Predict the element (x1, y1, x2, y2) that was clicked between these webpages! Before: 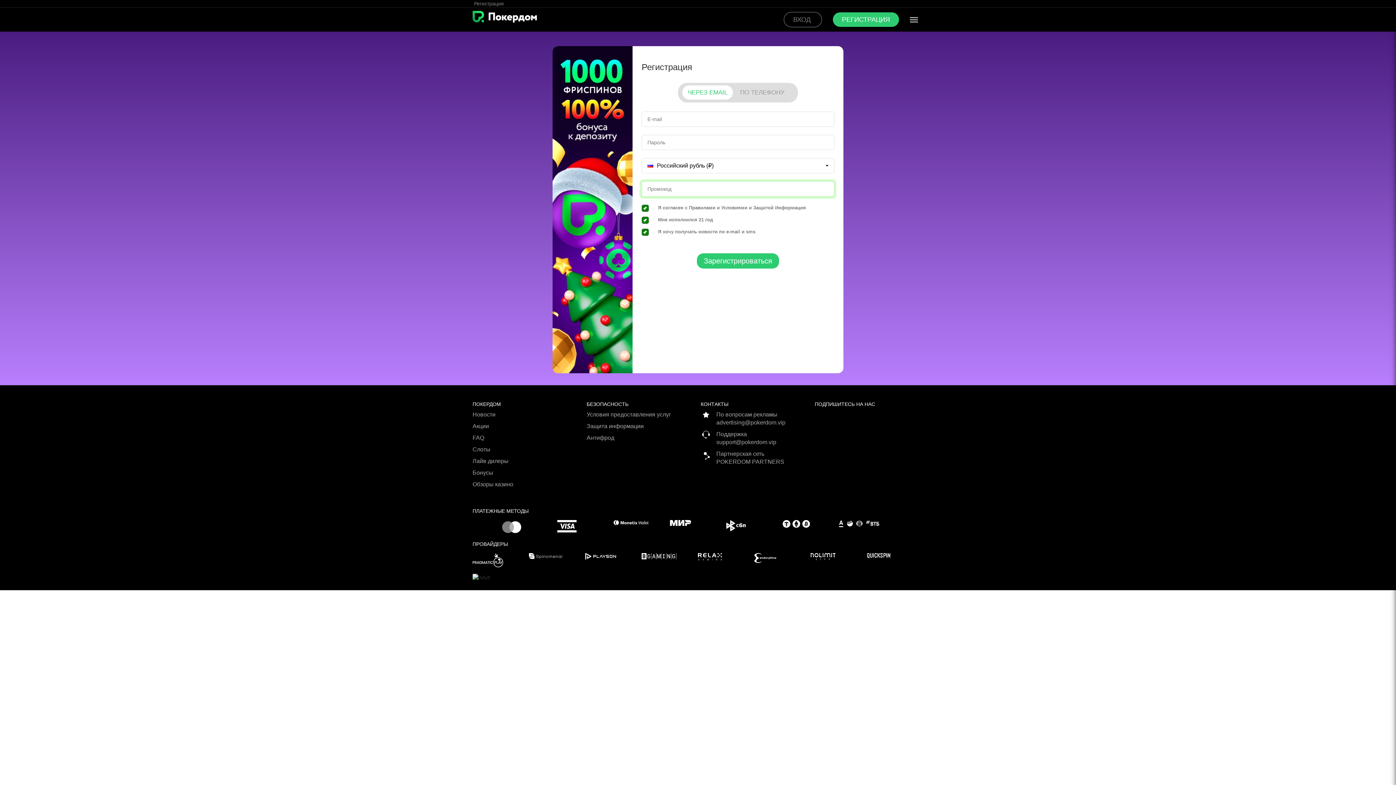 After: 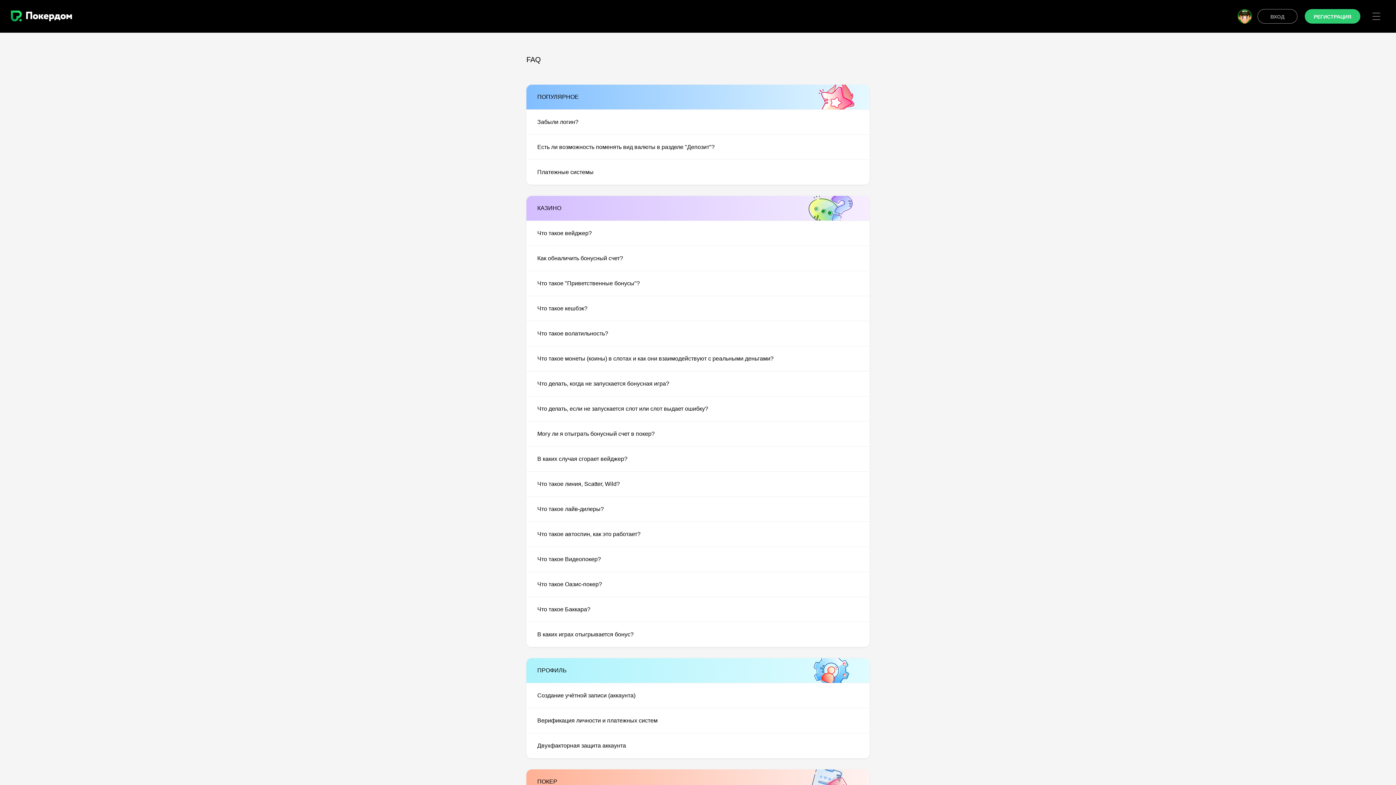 Action: bbox: (472, 434, 581, 445) label: FAQ